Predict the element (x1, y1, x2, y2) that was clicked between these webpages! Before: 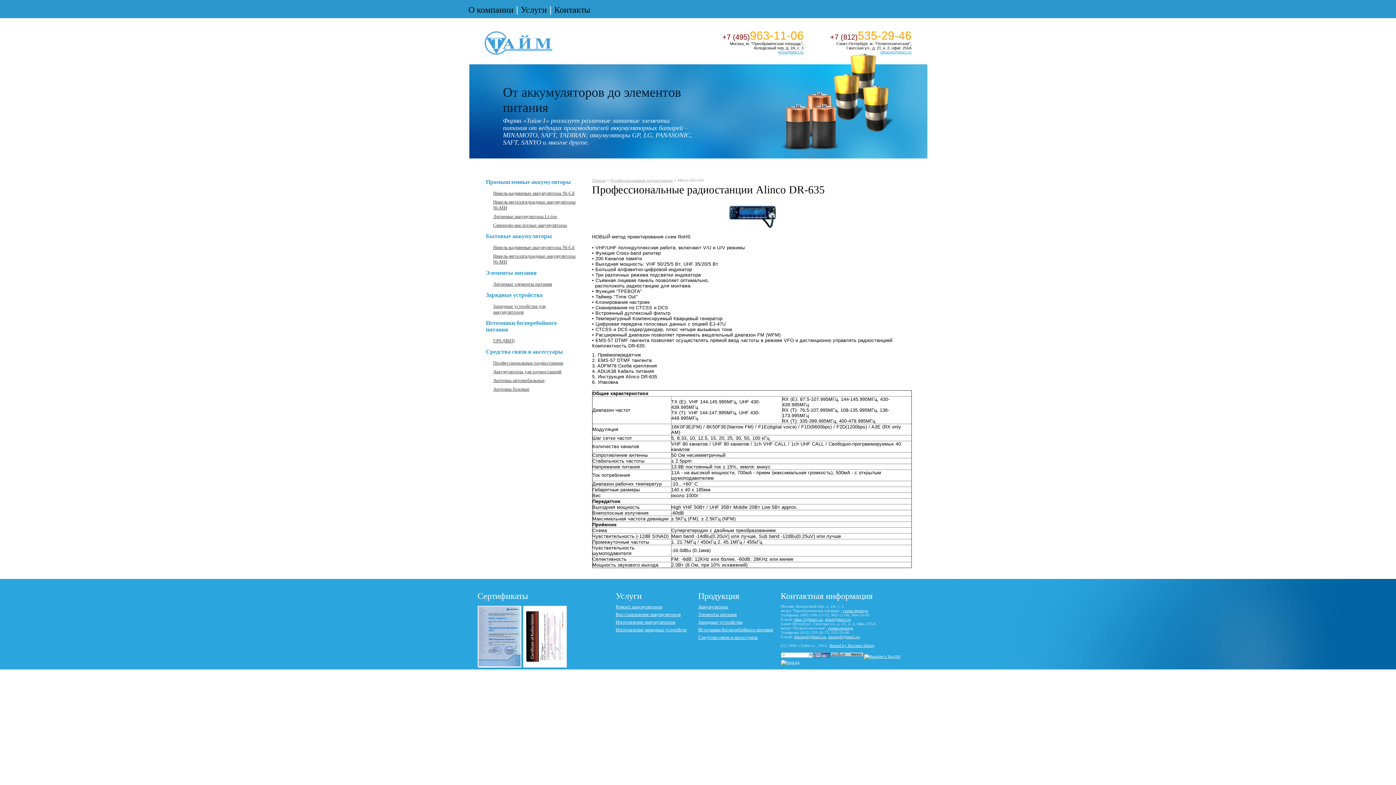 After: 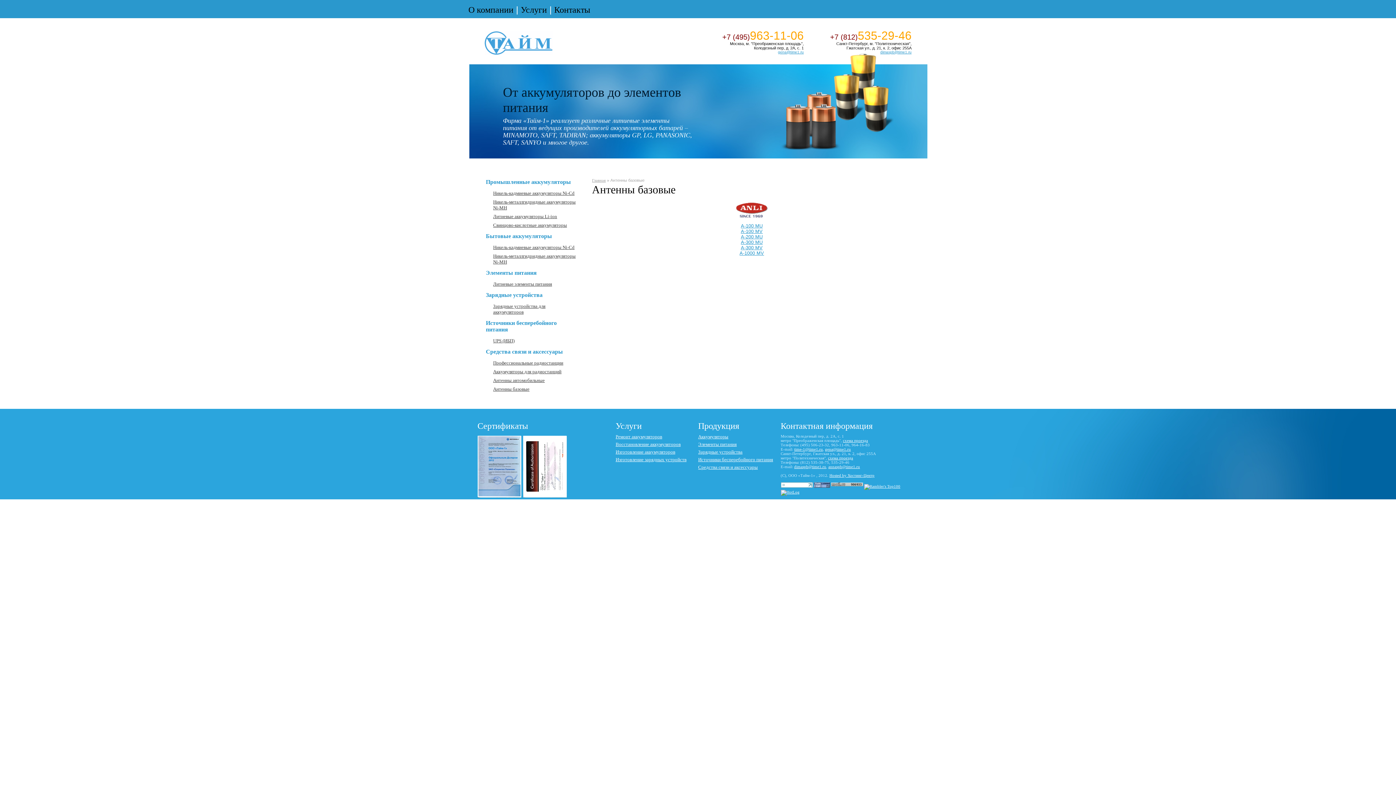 Action: label: Антенны базовые bbox: (491, 385, 531, 393)